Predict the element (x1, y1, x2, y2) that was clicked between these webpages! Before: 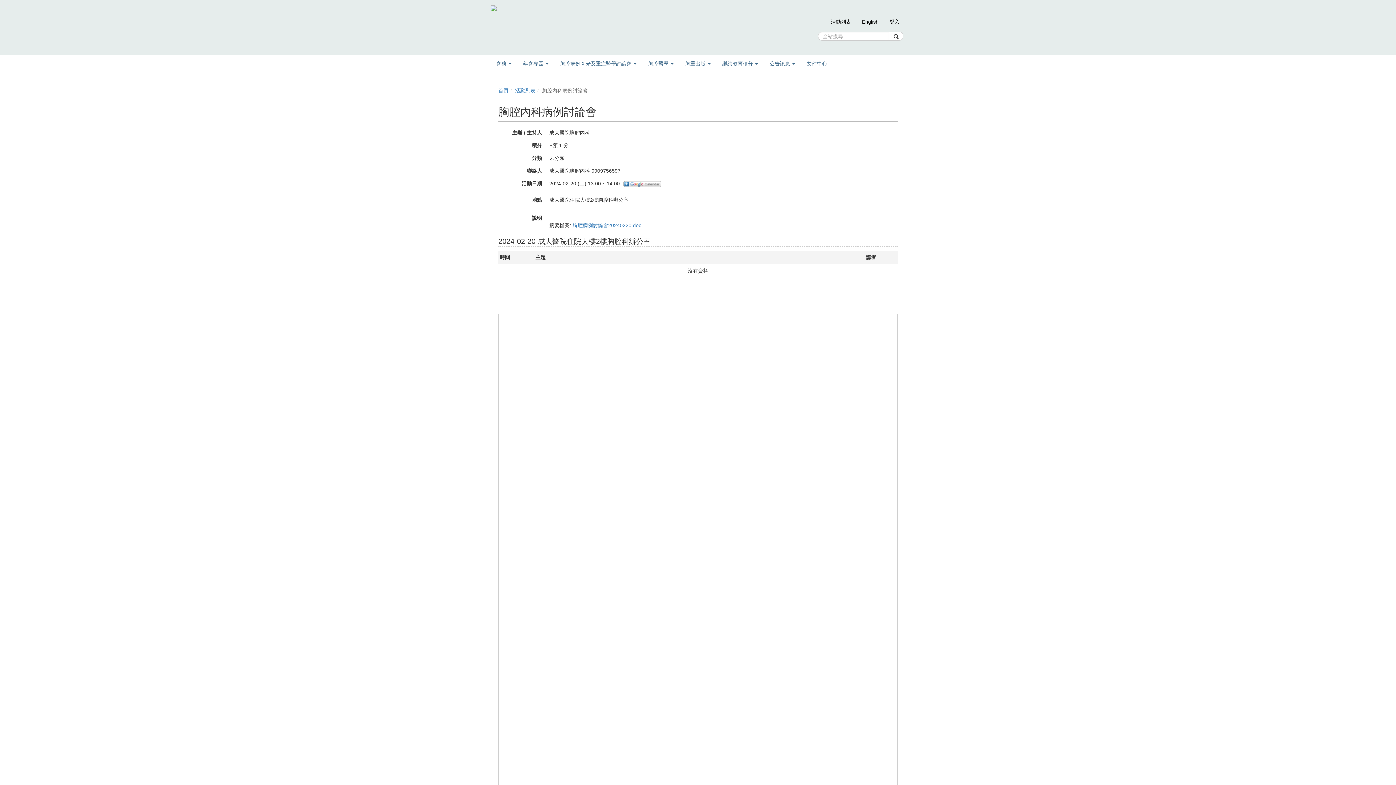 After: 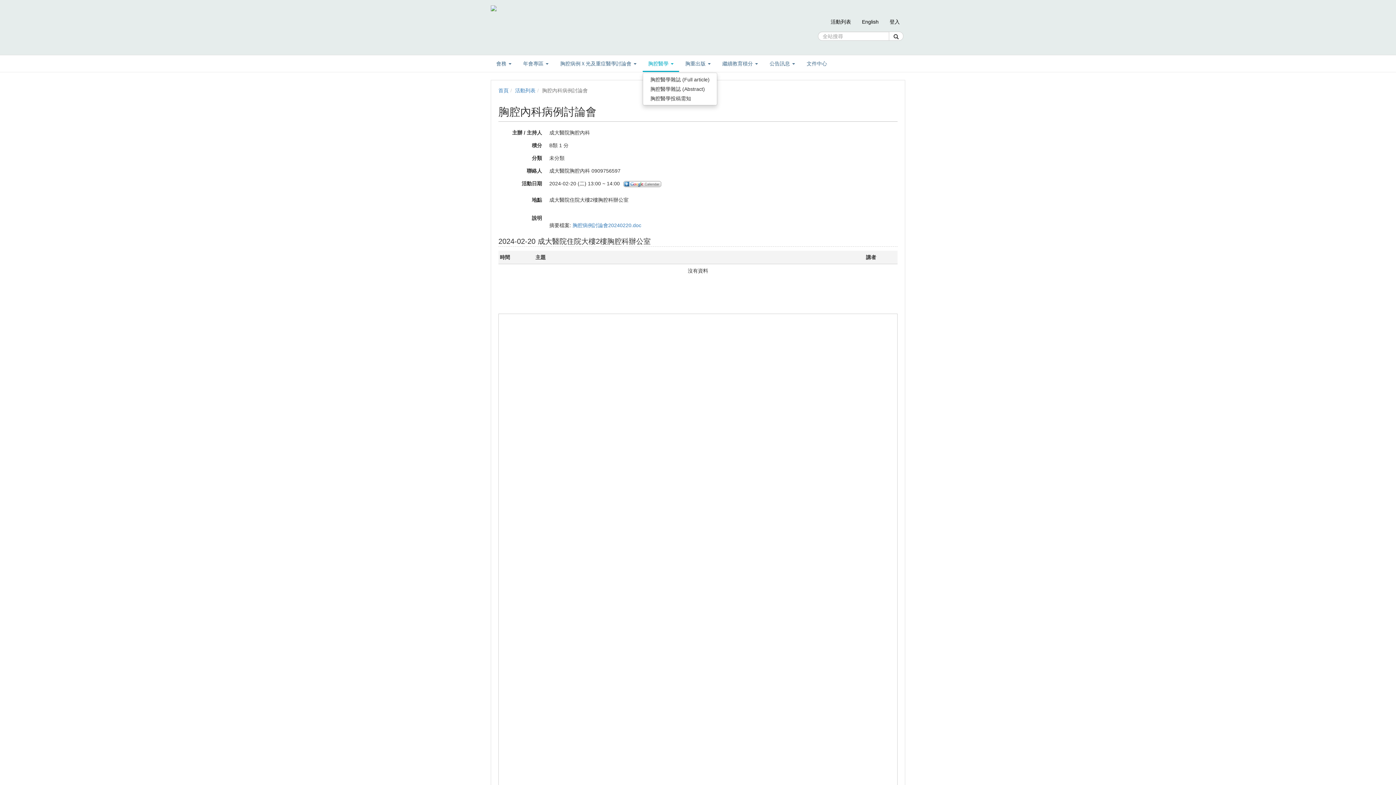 Action: label: 胸腔醫學  bbox: (642, 55, 679, 72)